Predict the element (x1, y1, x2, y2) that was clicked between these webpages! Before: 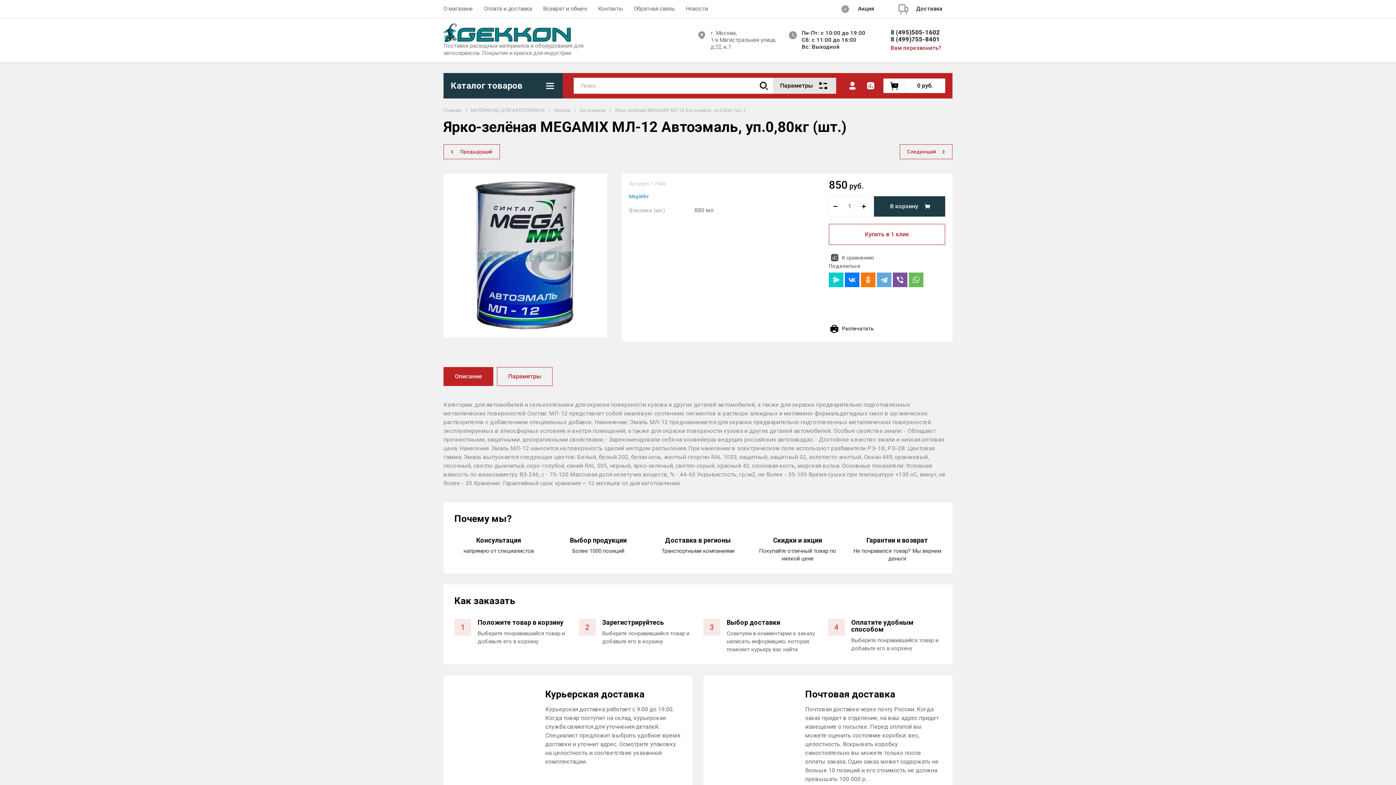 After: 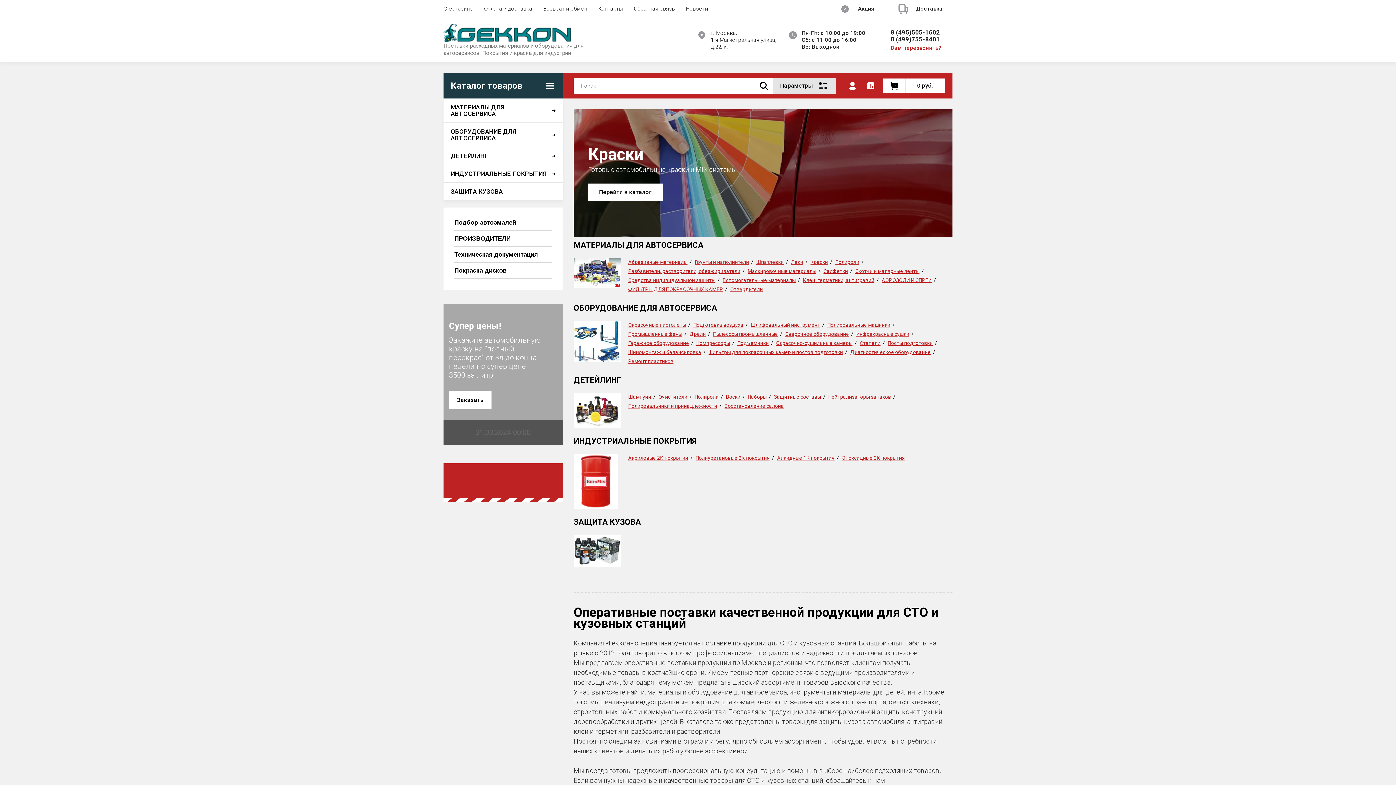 Action: bbox: (443, 107, 461, 113) label: Главная